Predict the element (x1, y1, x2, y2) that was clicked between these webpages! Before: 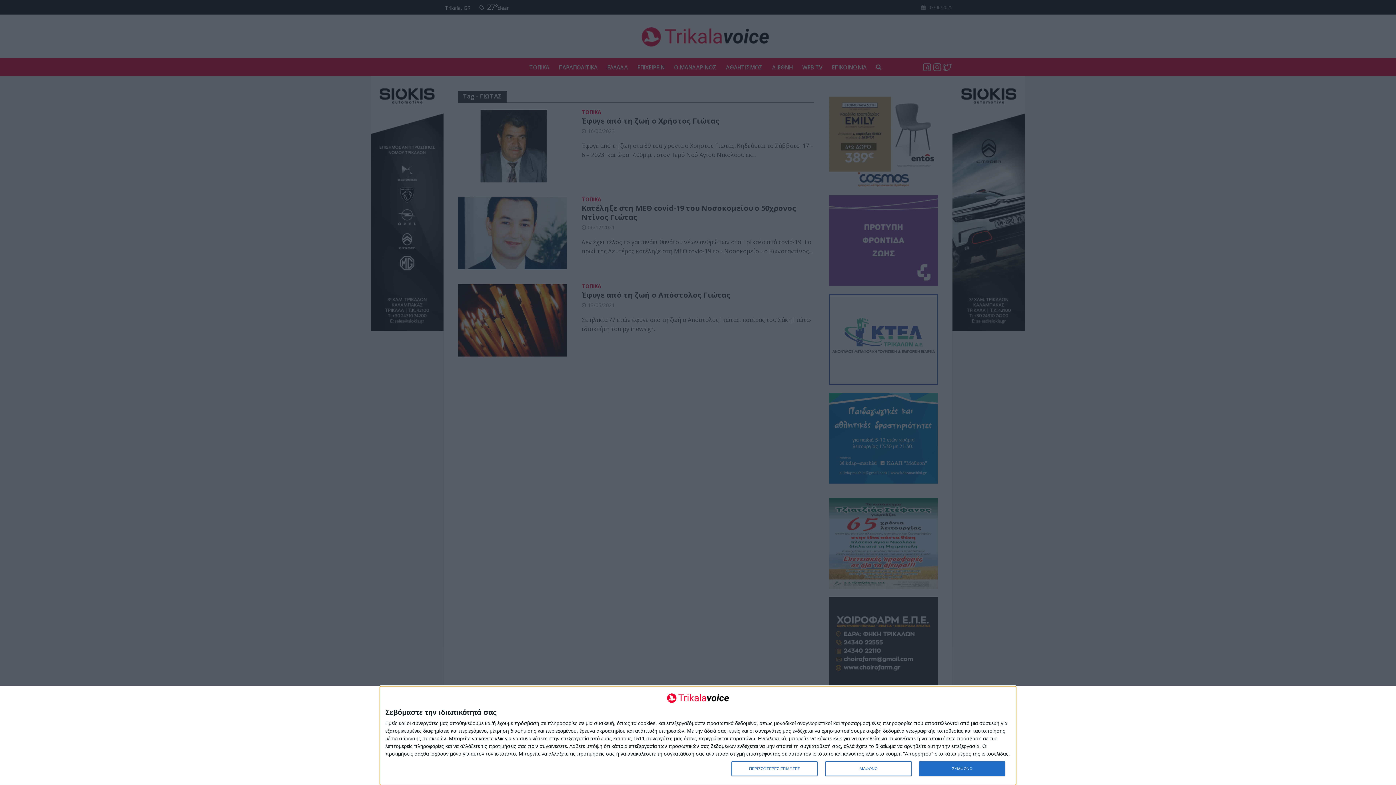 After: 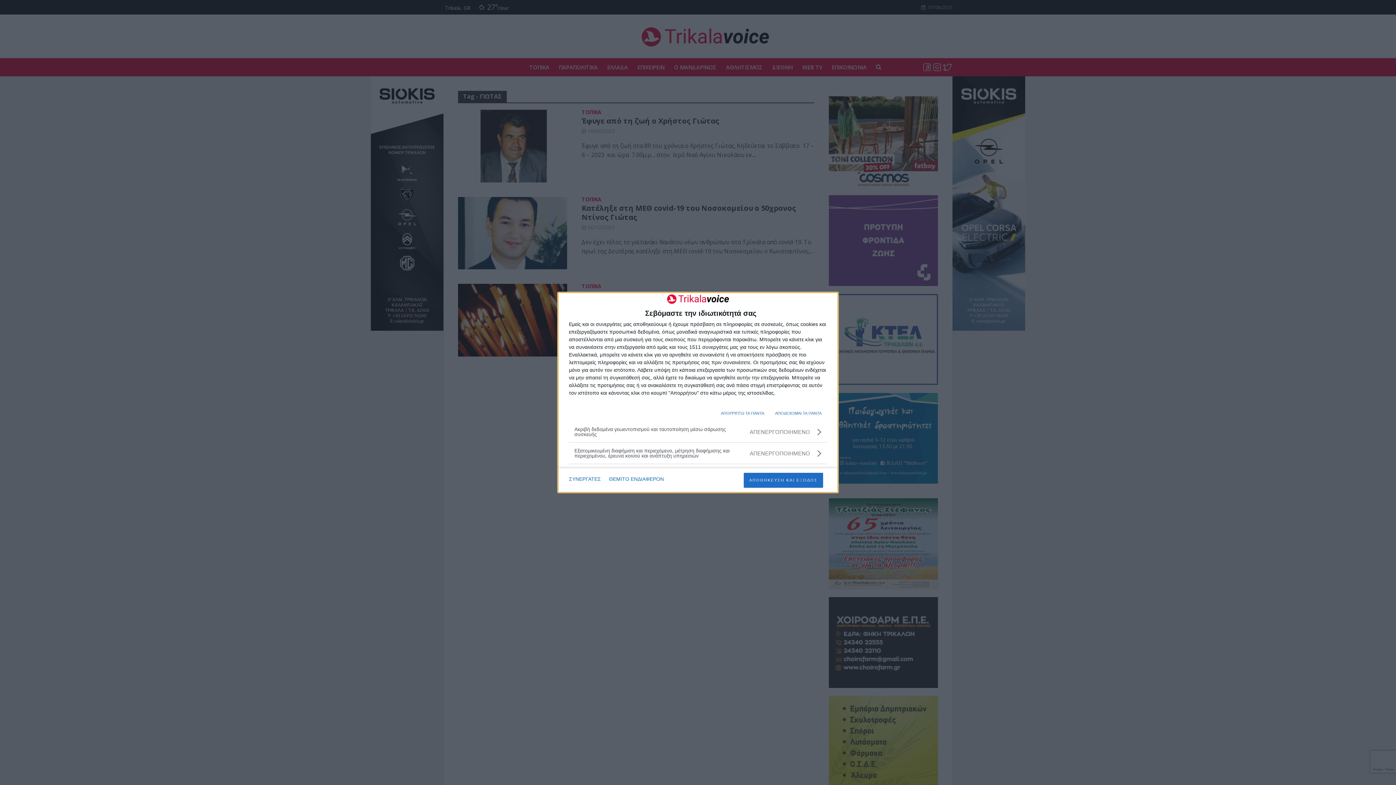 Action: label: ΠΕΡΙΣΣΟΤΕΡΕΣ ΕΠΙΛΟΓΕΣ bbox: (731, 761, 817, 776)